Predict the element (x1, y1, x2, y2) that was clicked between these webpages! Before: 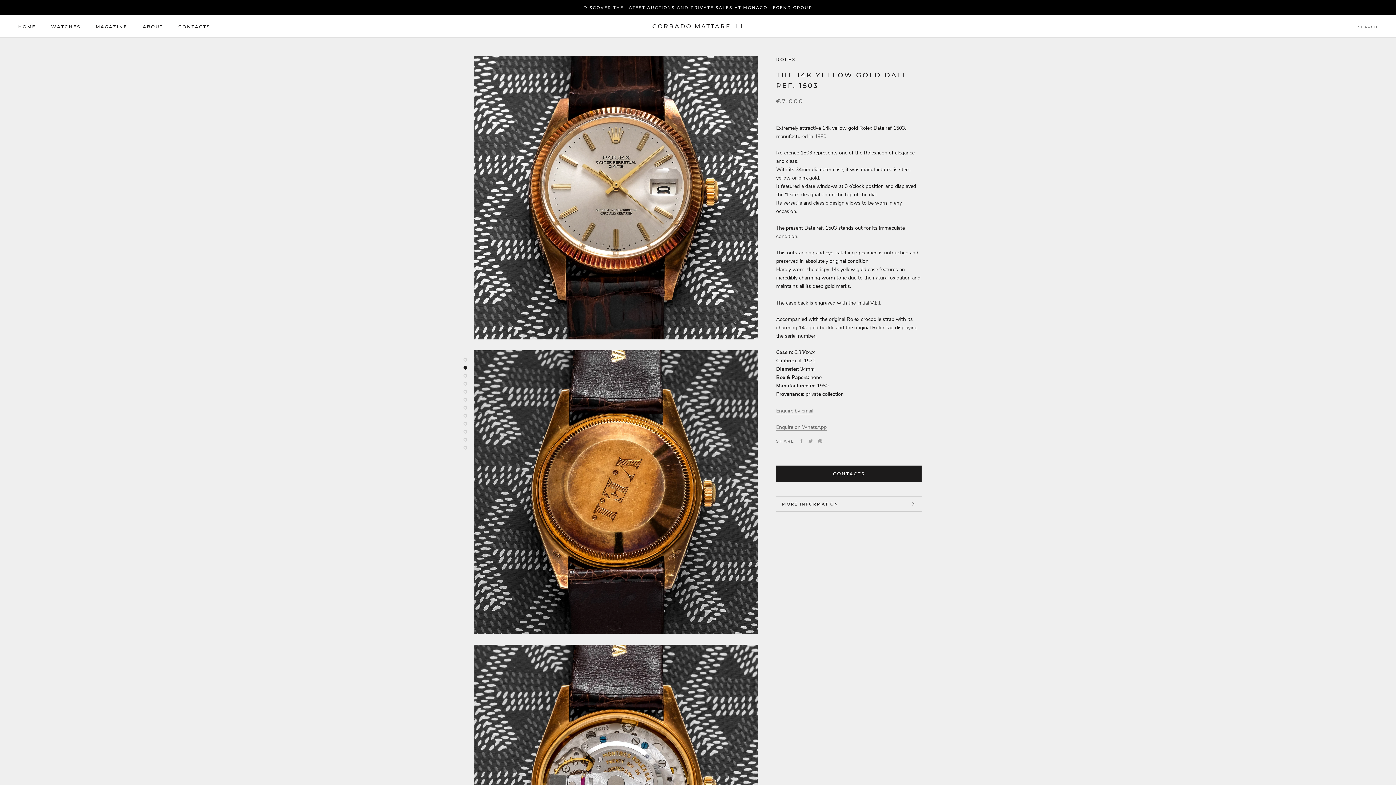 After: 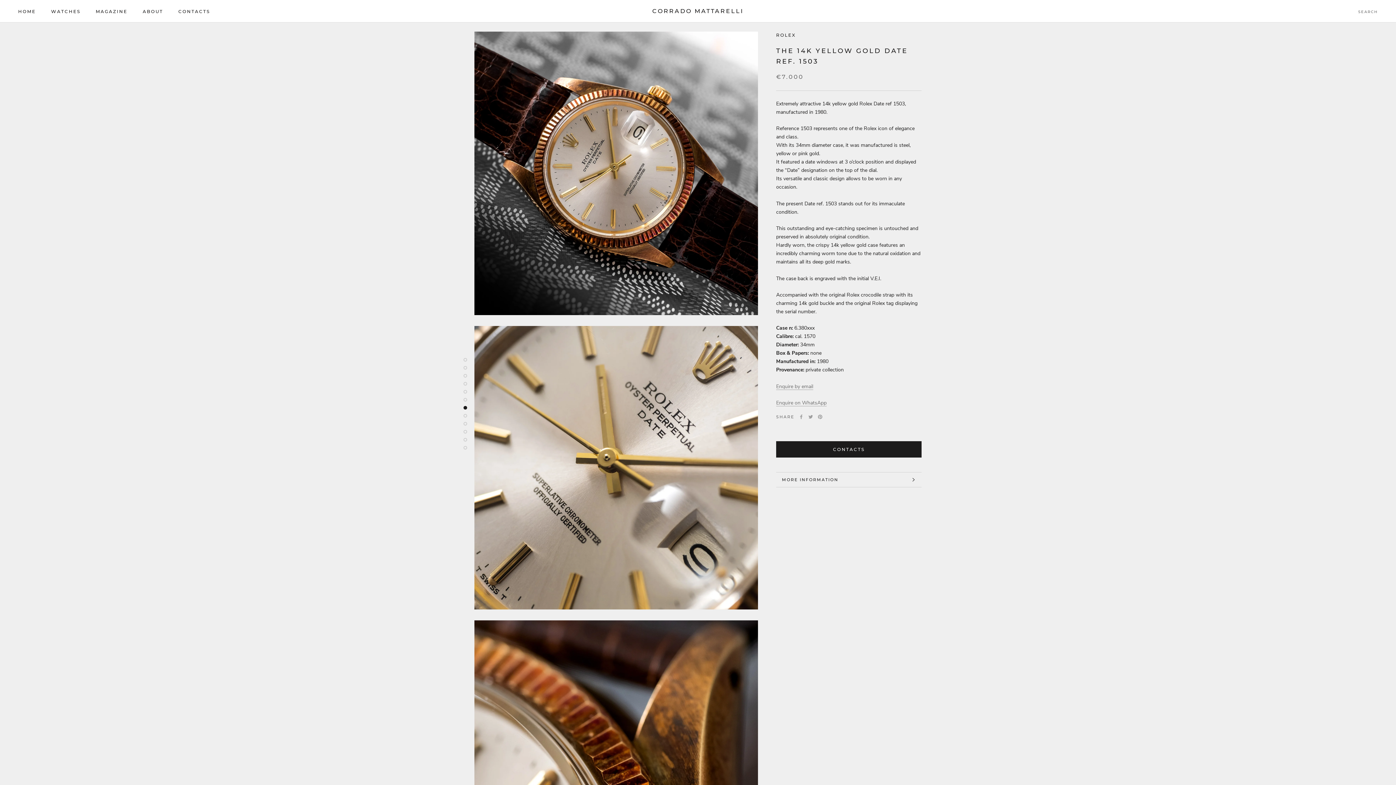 Action: bbox: (463, 398, 467, 401)